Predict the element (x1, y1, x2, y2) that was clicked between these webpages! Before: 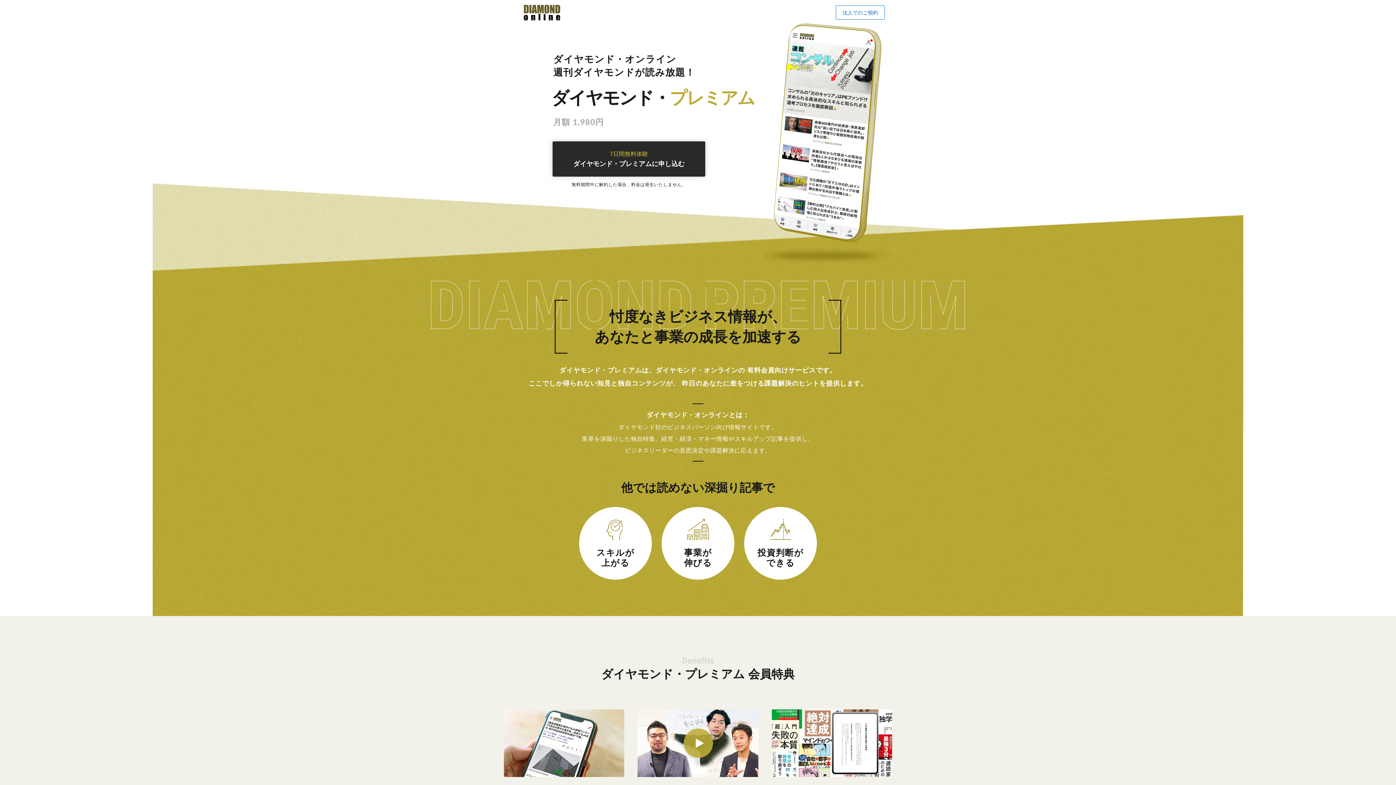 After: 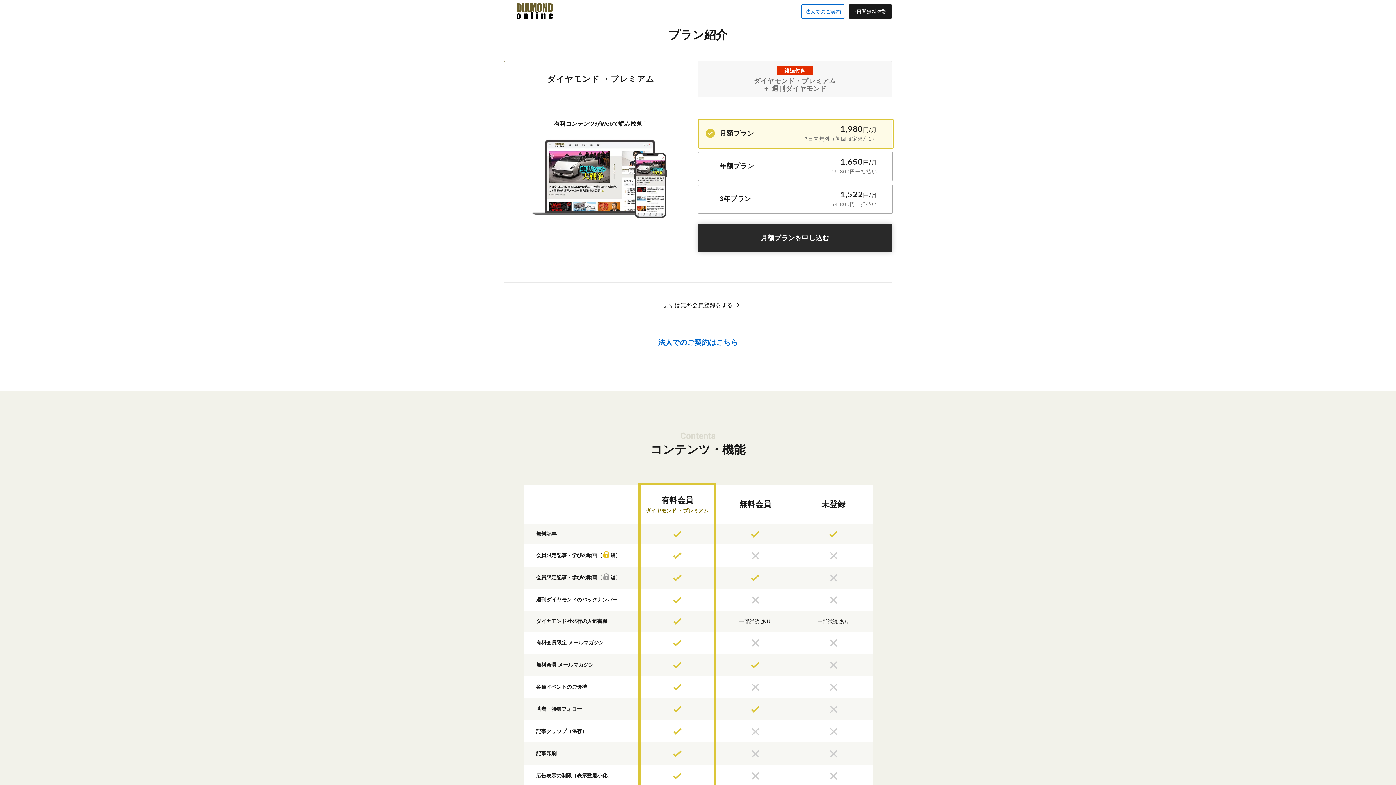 Action: label: 7日間無料体験
ダイヤモンド・プレミアムに申し込む bbox: (552, 141, 705, 176)